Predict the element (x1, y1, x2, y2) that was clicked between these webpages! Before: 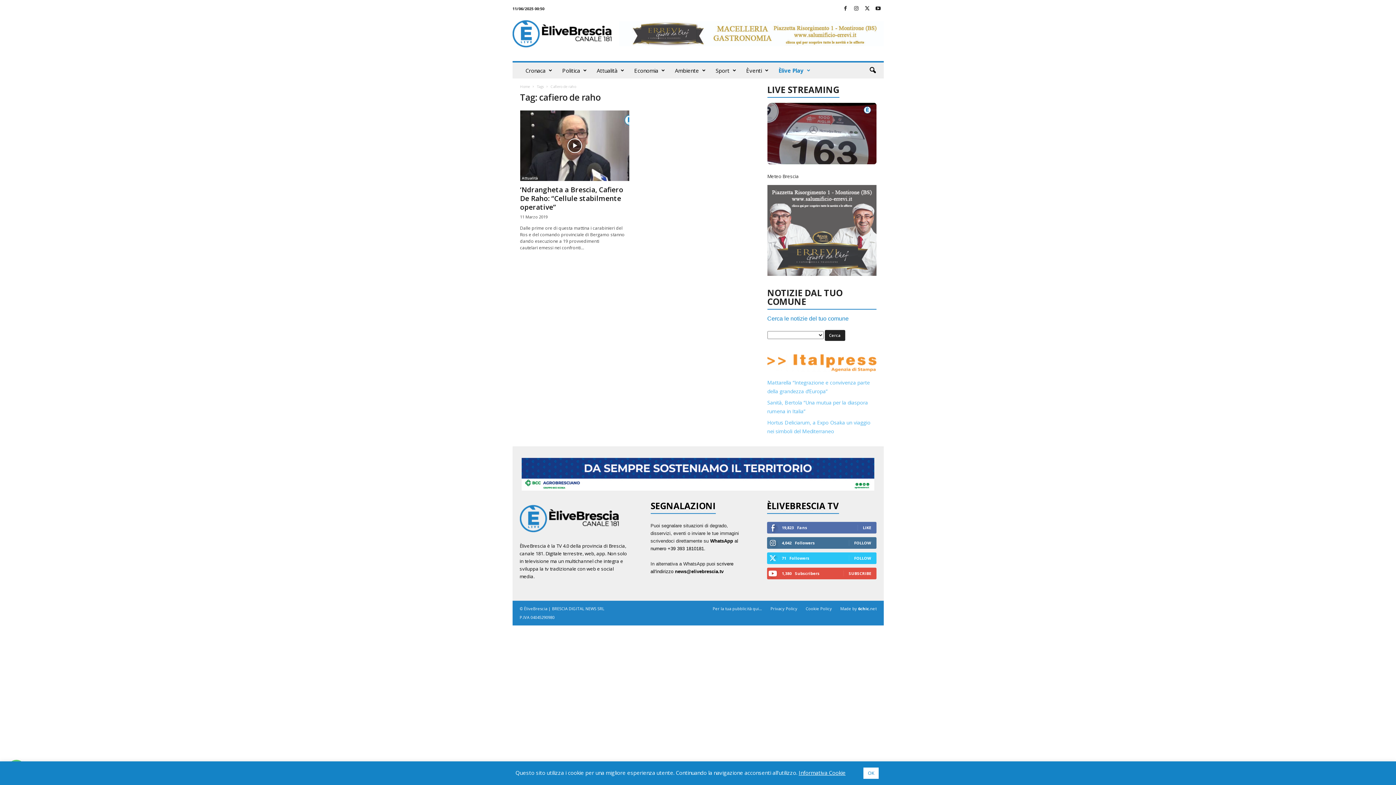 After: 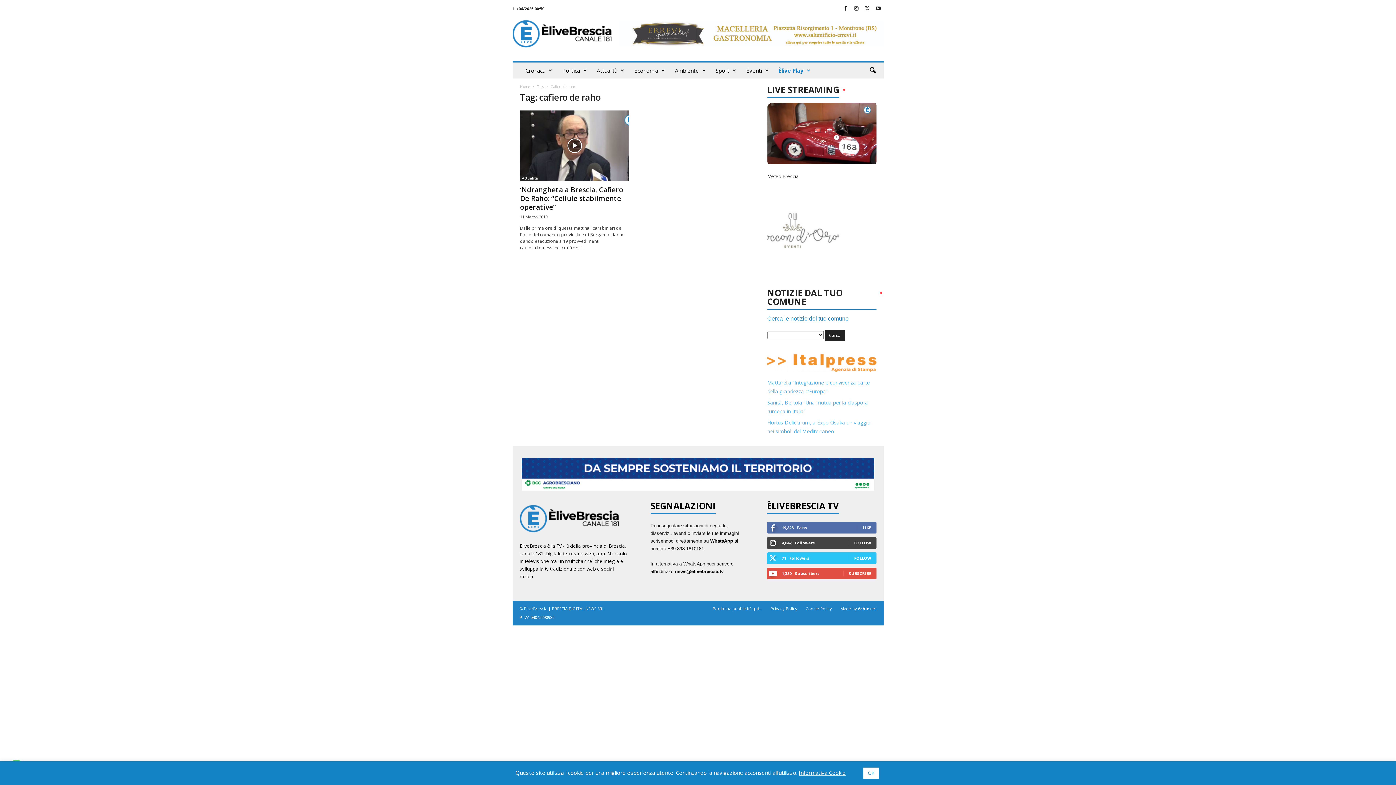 Action: label: FOLLOW bbox: (854, 540, 871, 545)